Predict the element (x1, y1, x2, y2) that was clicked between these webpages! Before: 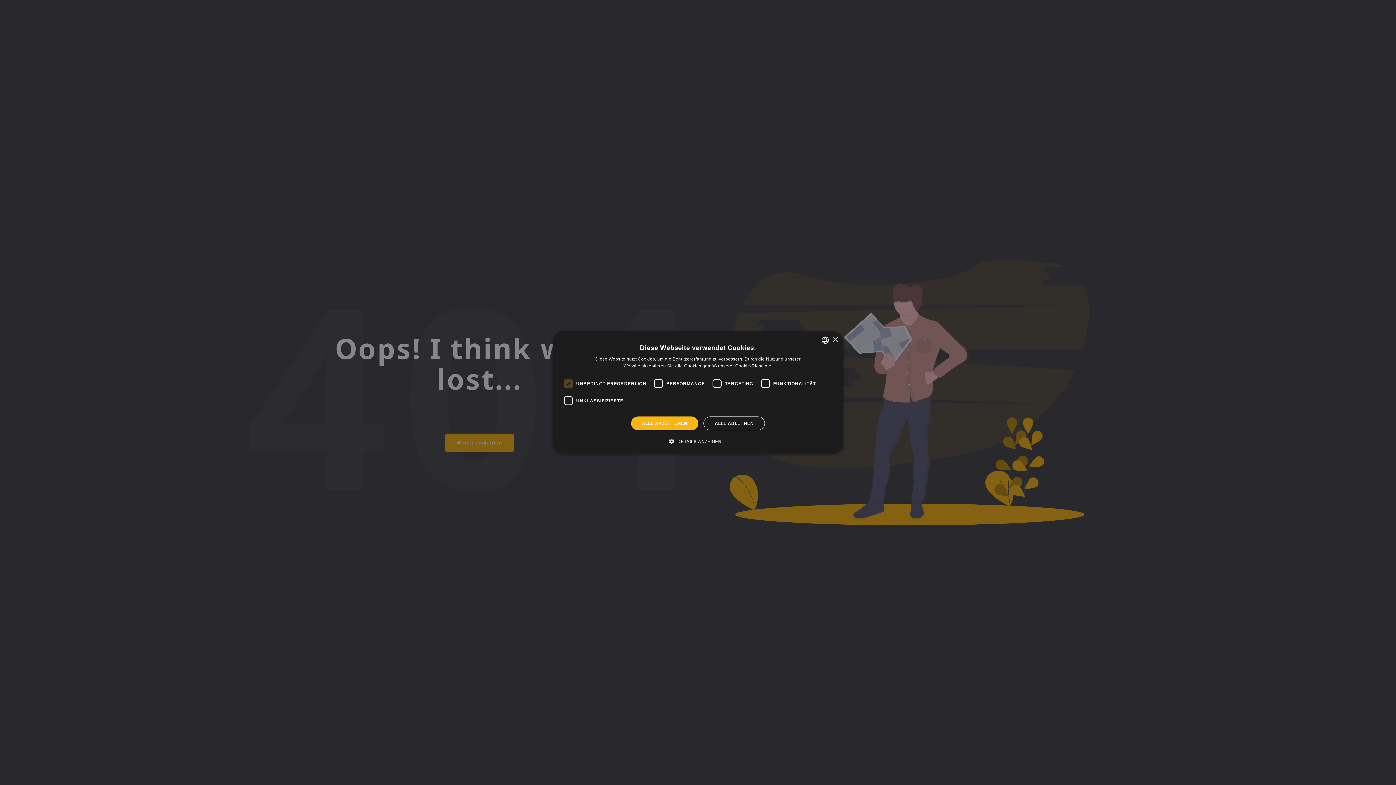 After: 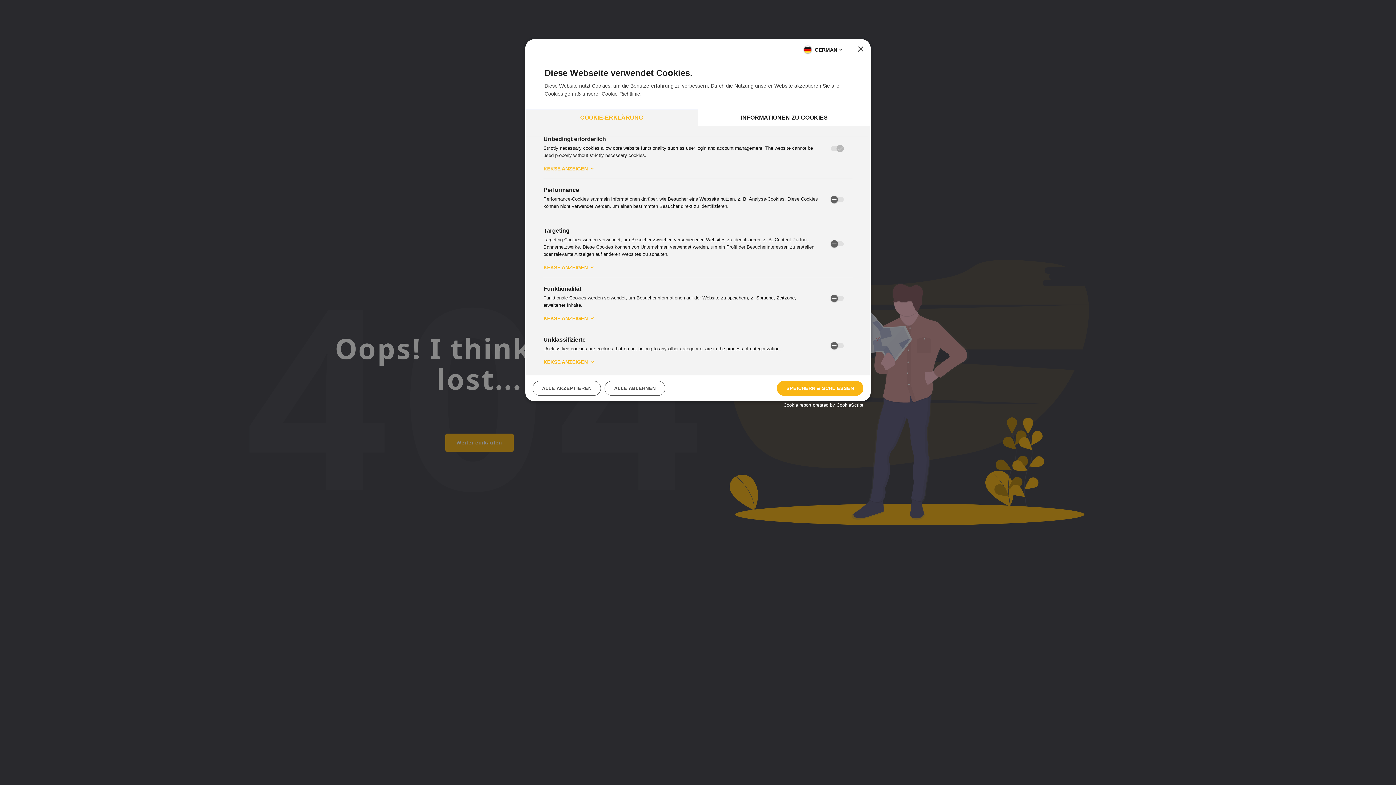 Action: label:  DETAILS ANZEIGEN bbox: (674, 437, 721, 445)